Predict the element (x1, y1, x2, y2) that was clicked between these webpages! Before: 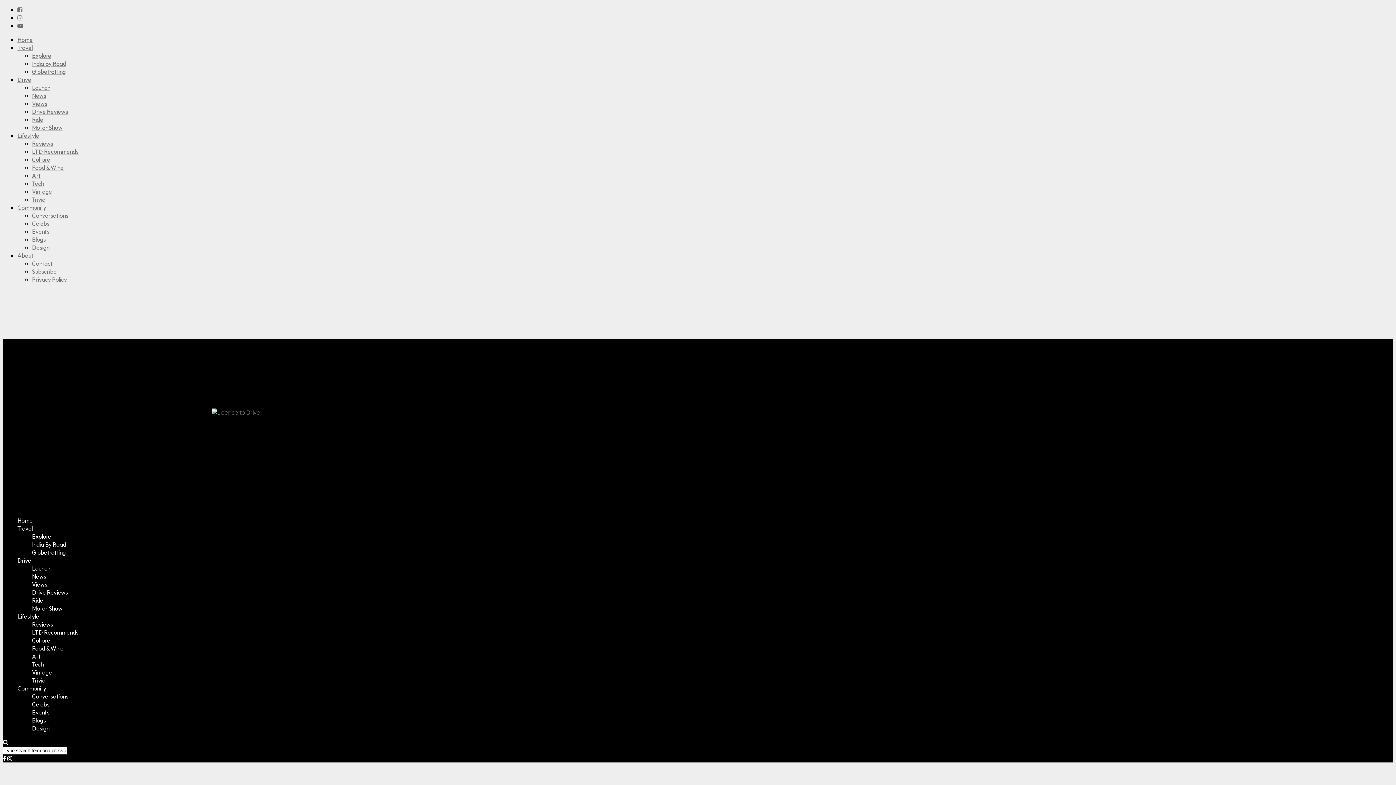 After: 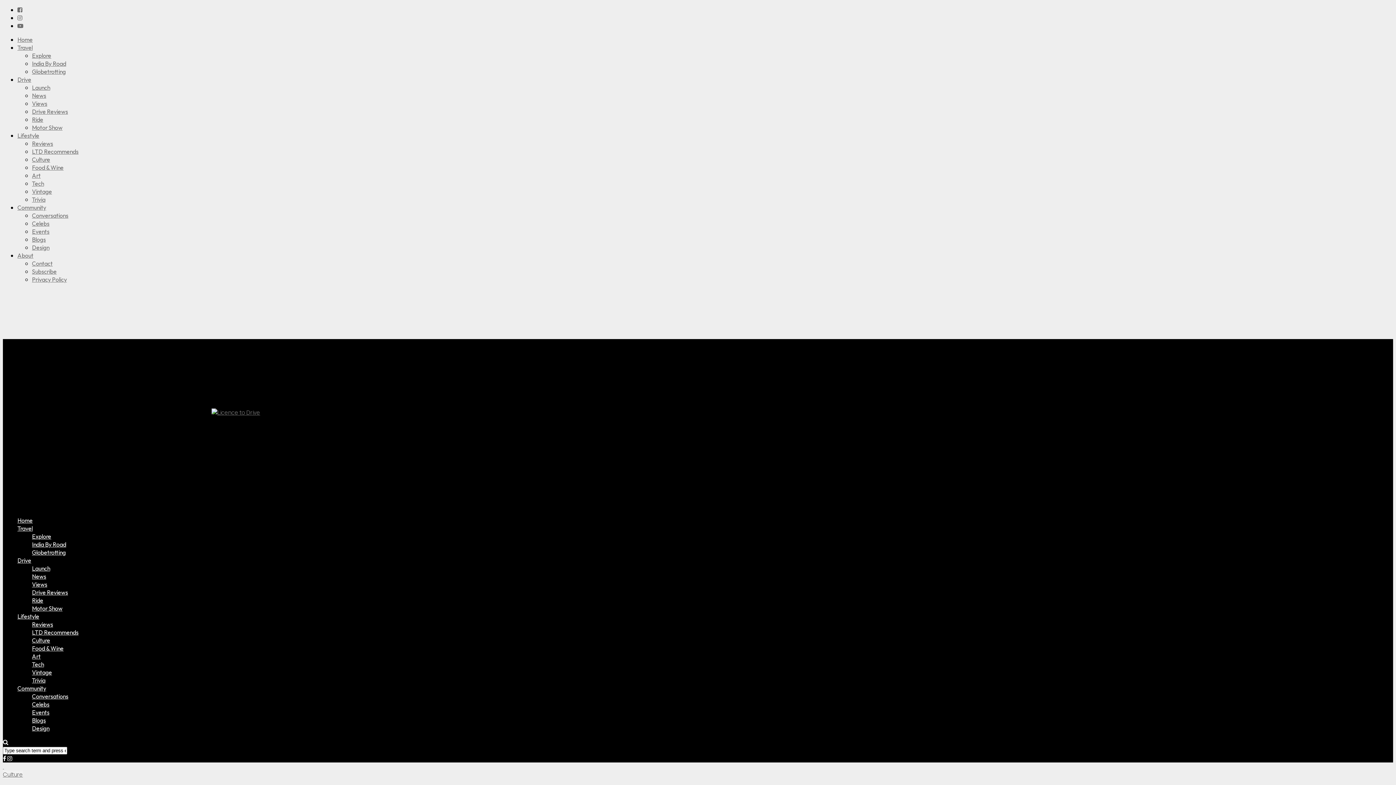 Action: bbox: (17, 132, 39, 139) label: Lifestyle